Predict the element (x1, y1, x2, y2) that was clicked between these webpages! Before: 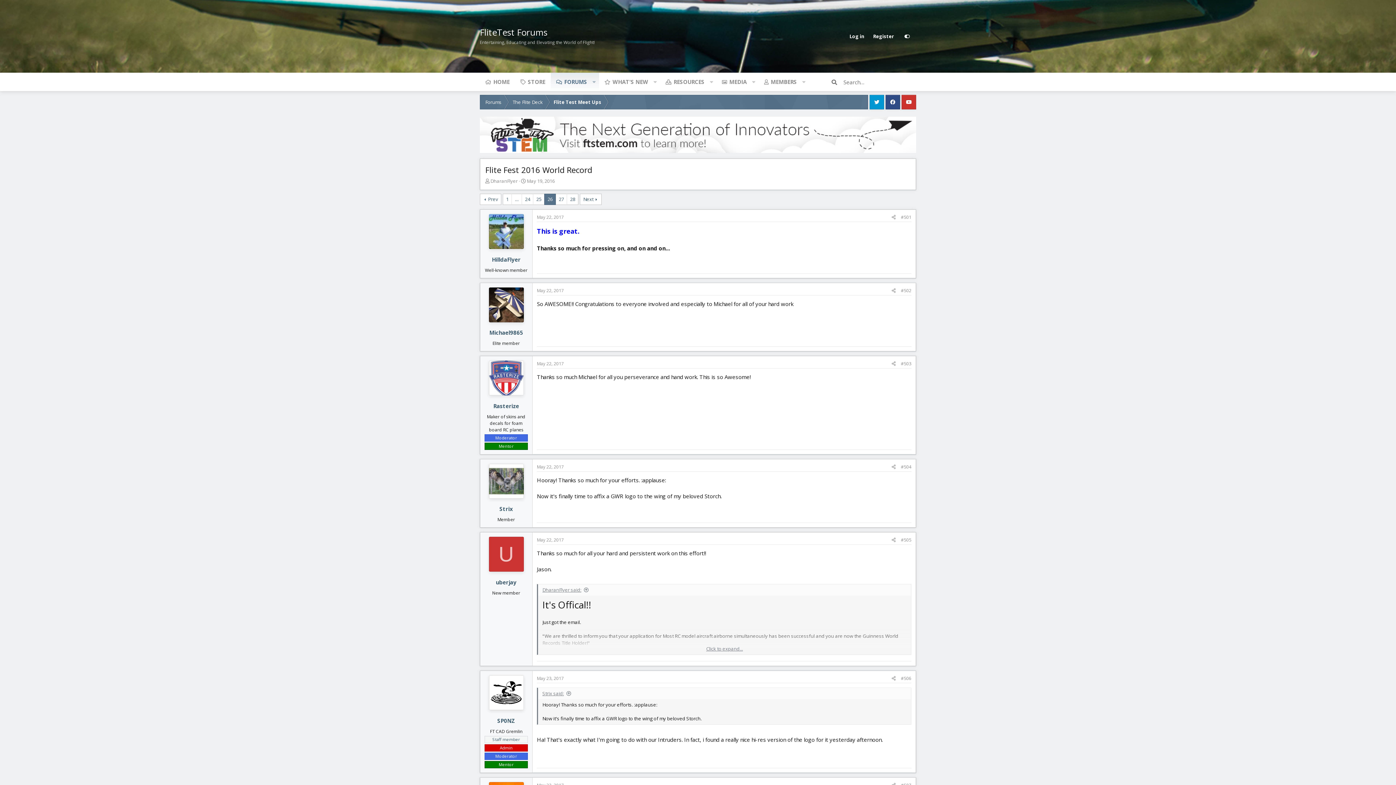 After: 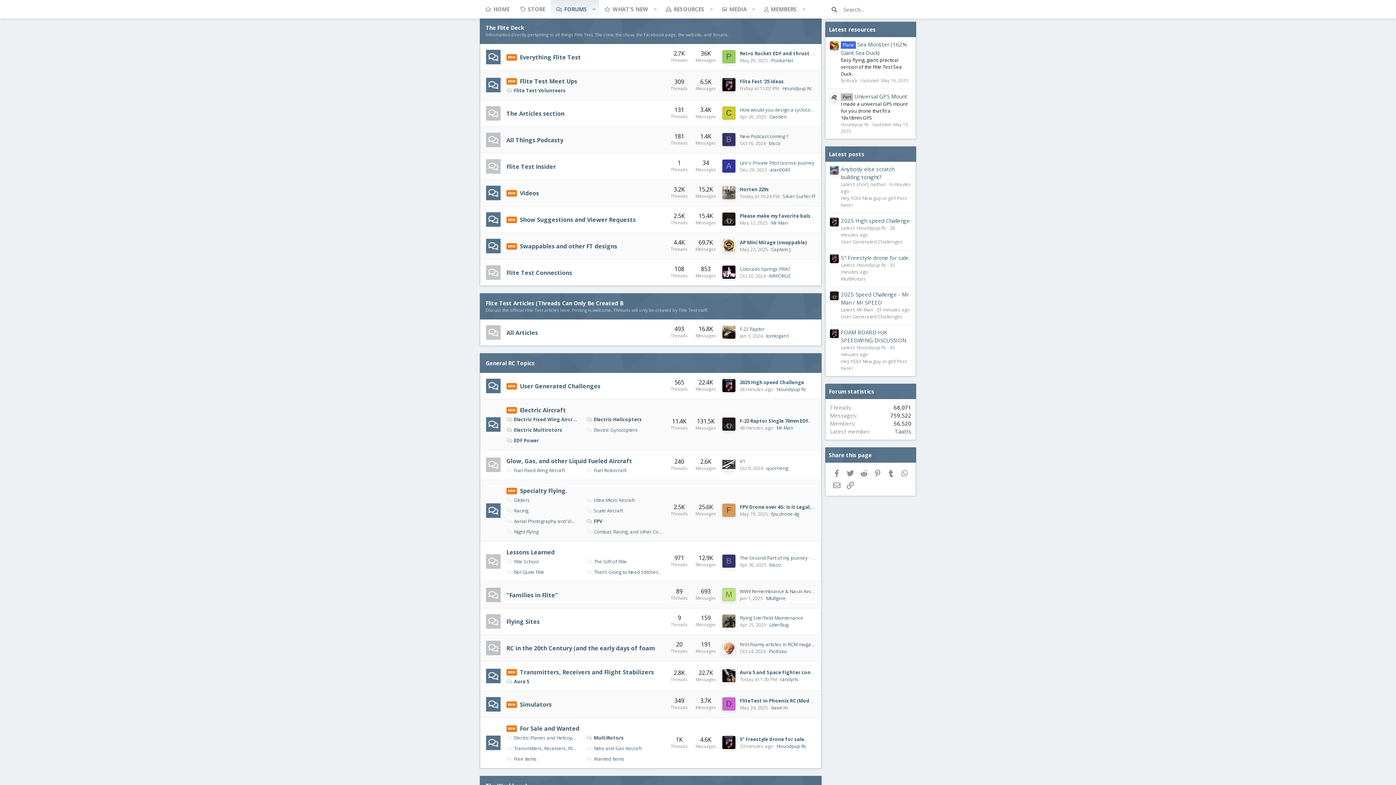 Action: bbox: (507, 94, 548, 109) label: The Flite Deck